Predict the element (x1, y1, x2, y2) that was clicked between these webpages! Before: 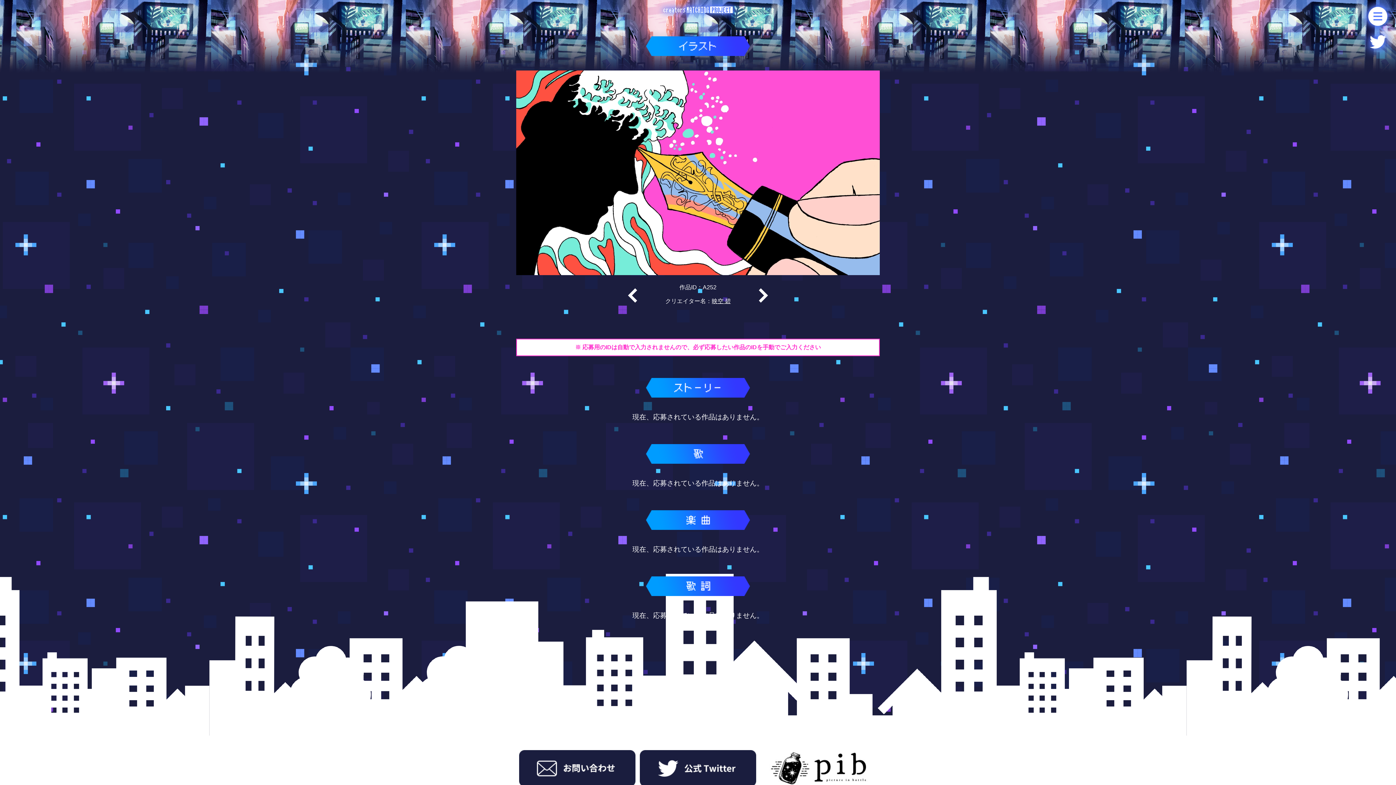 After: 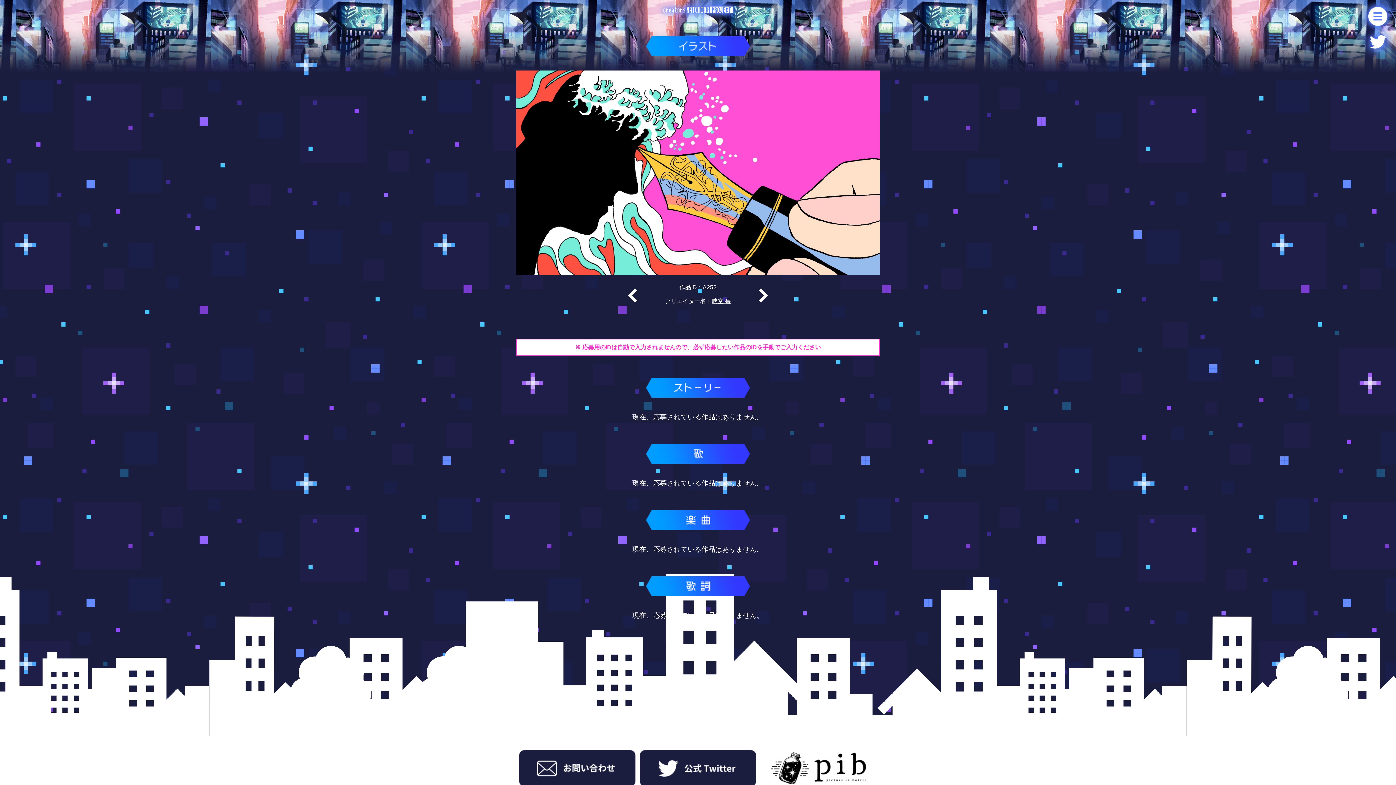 Action: bbox: (519, 752, 635, 758)